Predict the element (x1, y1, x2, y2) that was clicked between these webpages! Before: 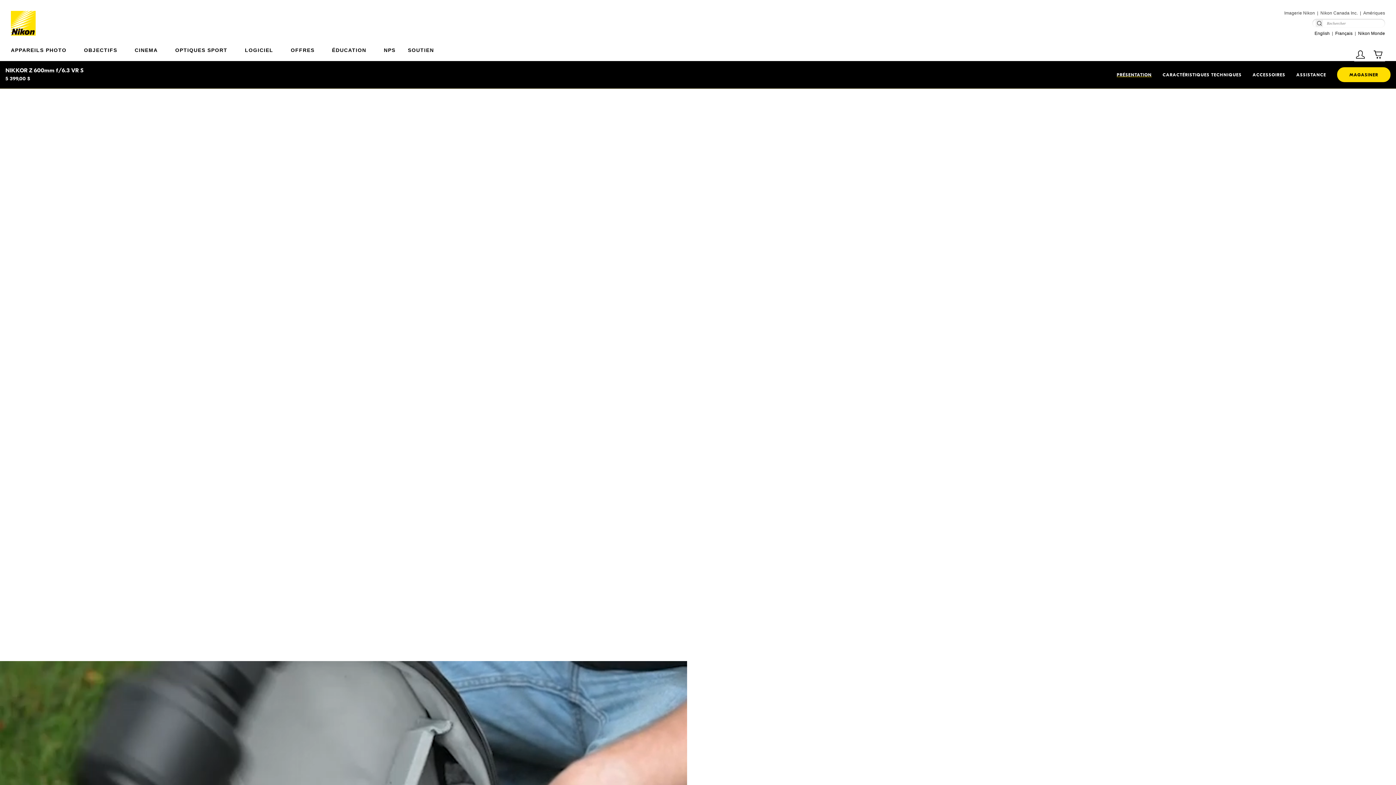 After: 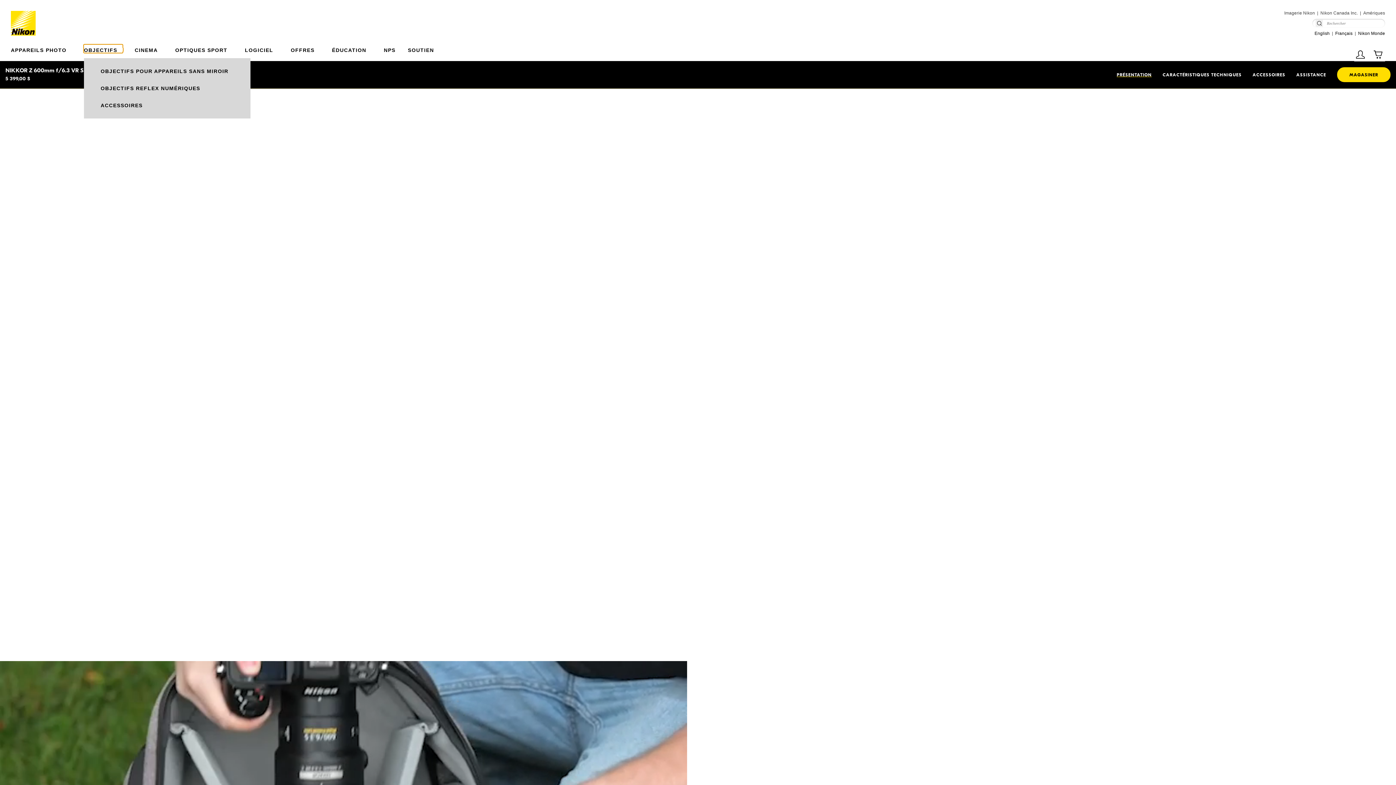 Action: label: OBJECTIFS bbox: (84, 44, 122, 52)